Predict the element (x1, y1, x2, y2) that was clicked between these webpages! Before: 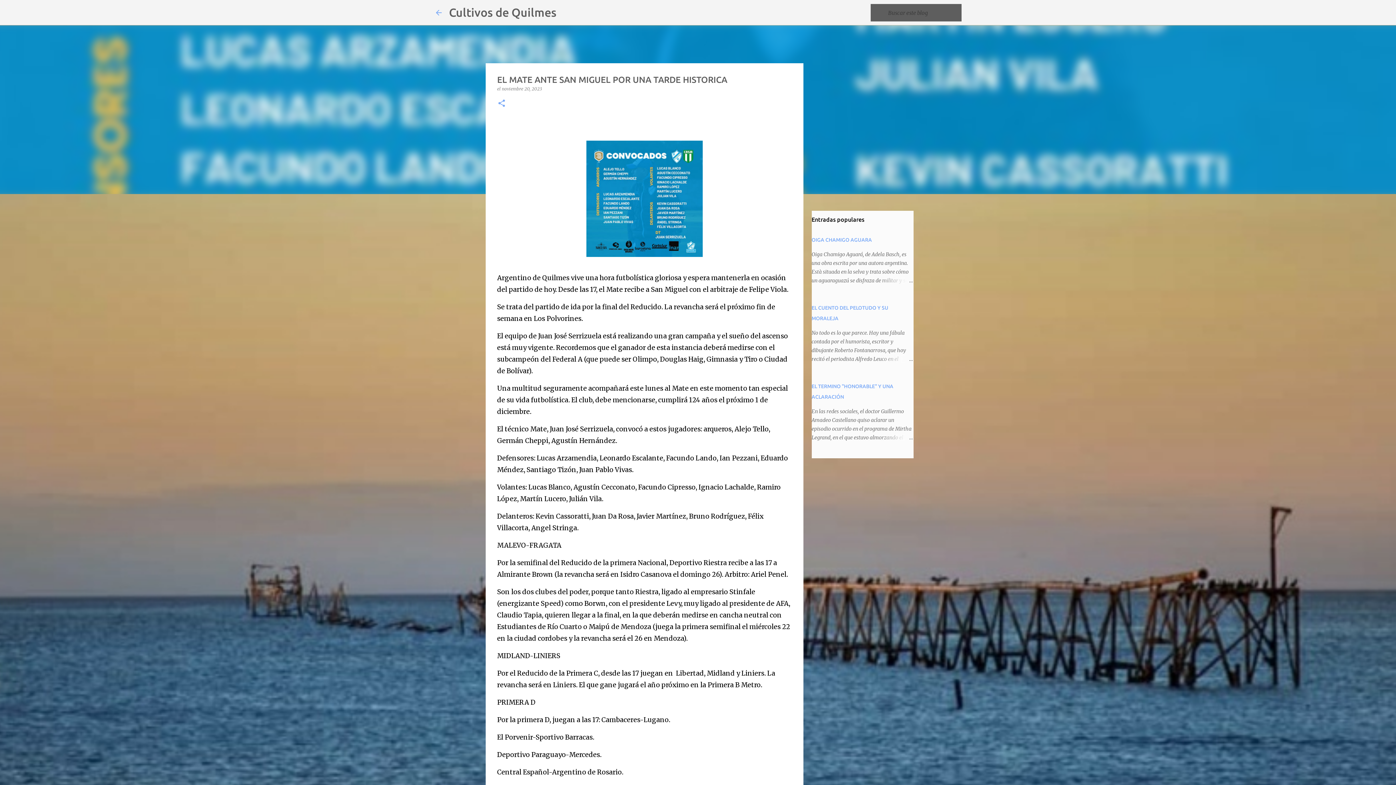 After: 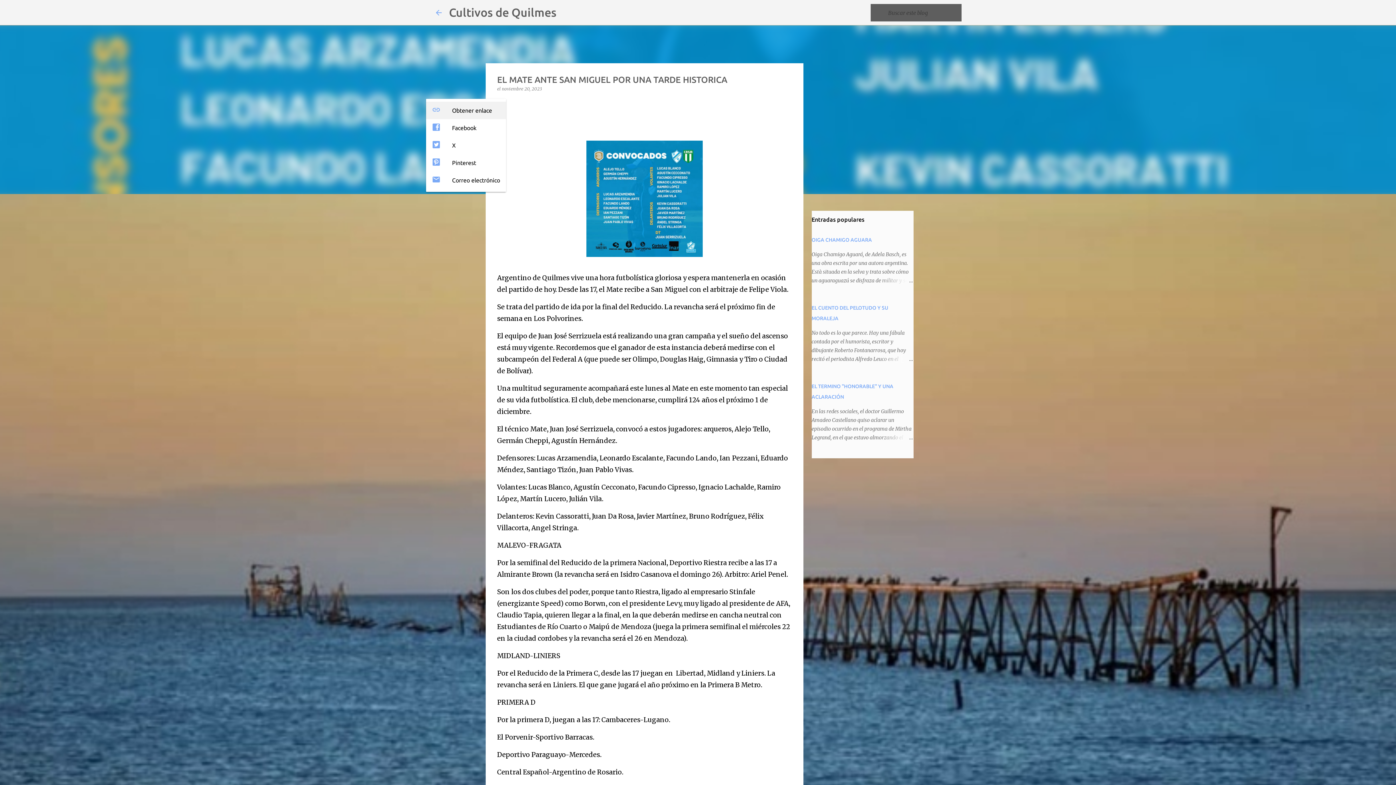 Action: bbox: (497, 98, 506, 108) label: Compartir